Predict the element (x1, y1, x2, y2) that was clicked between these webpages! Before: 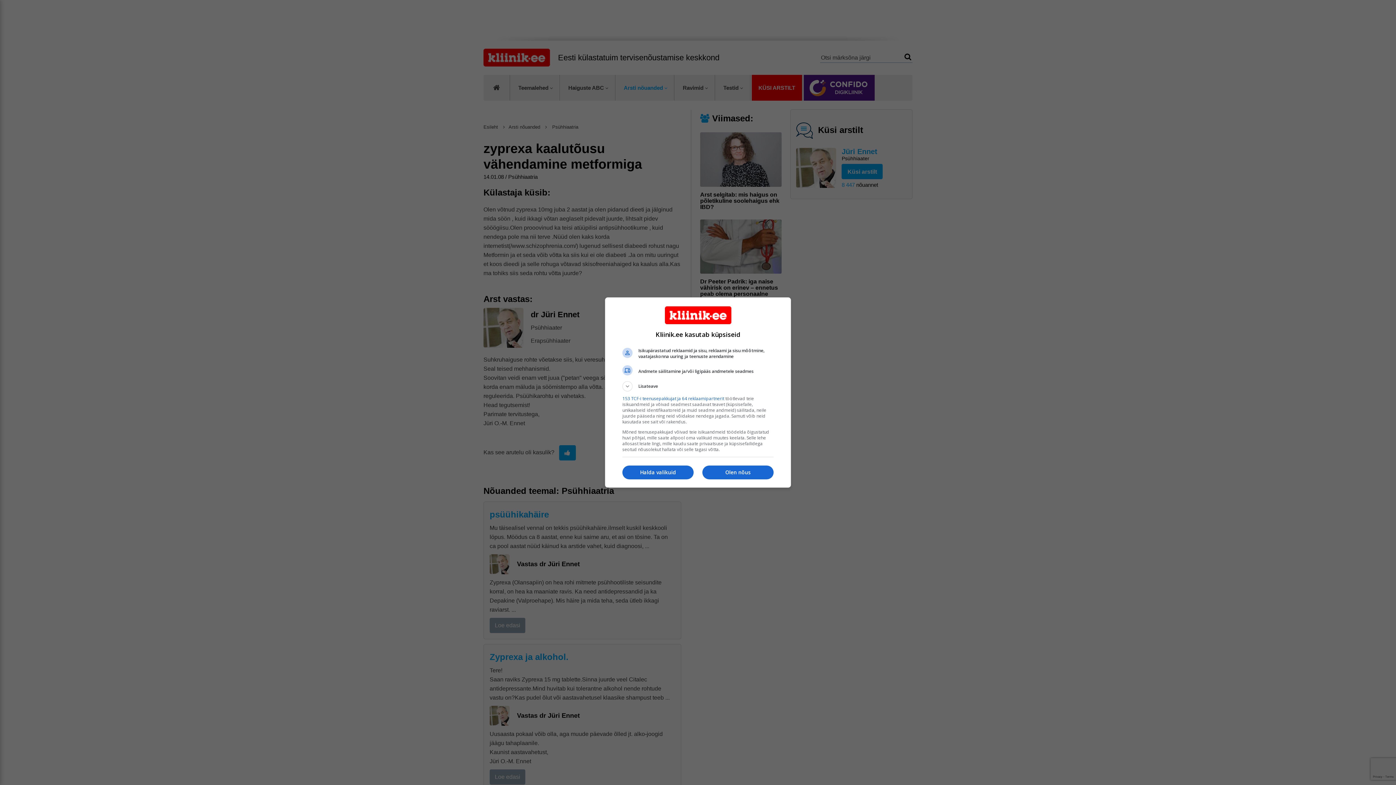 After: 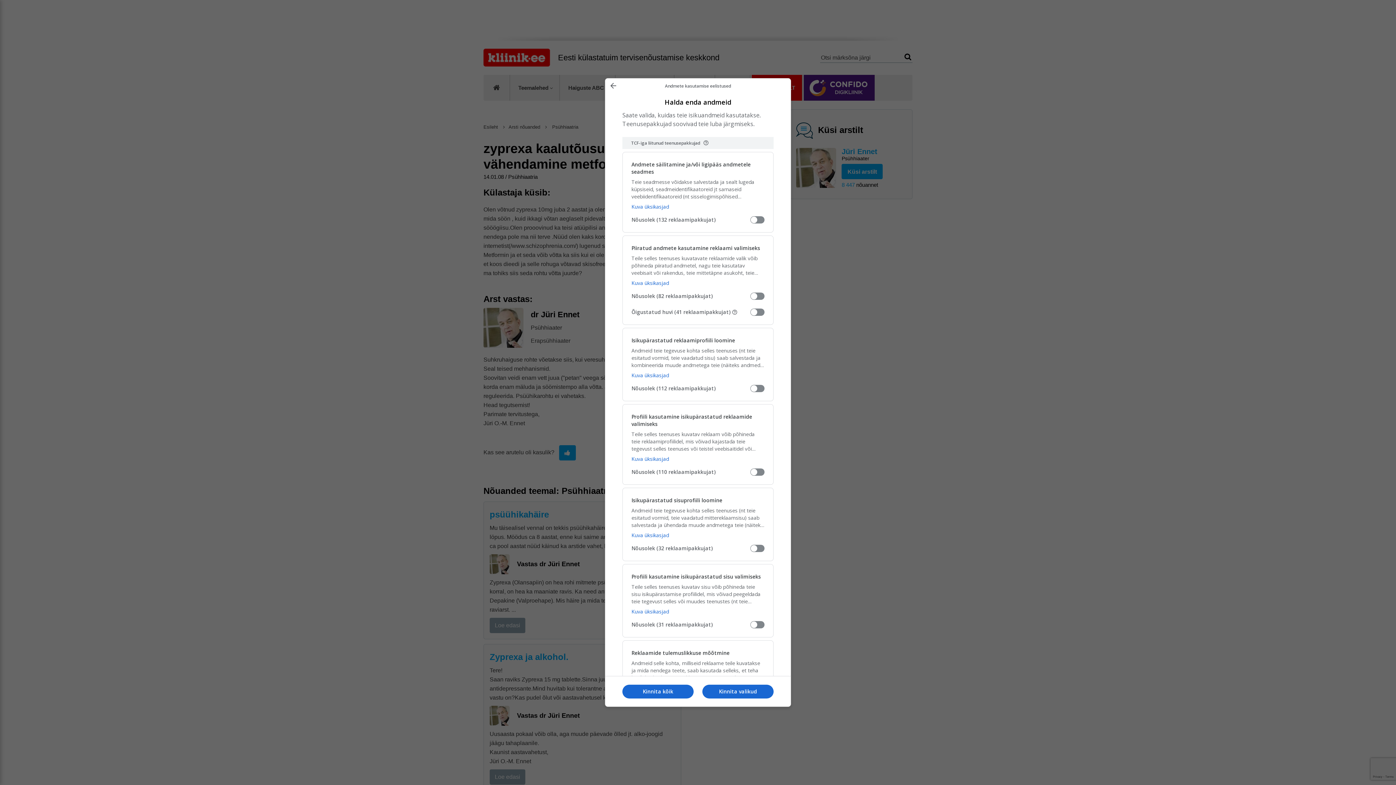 Action: bbox: (622, 465, 693, 479) label: Halda valikuid